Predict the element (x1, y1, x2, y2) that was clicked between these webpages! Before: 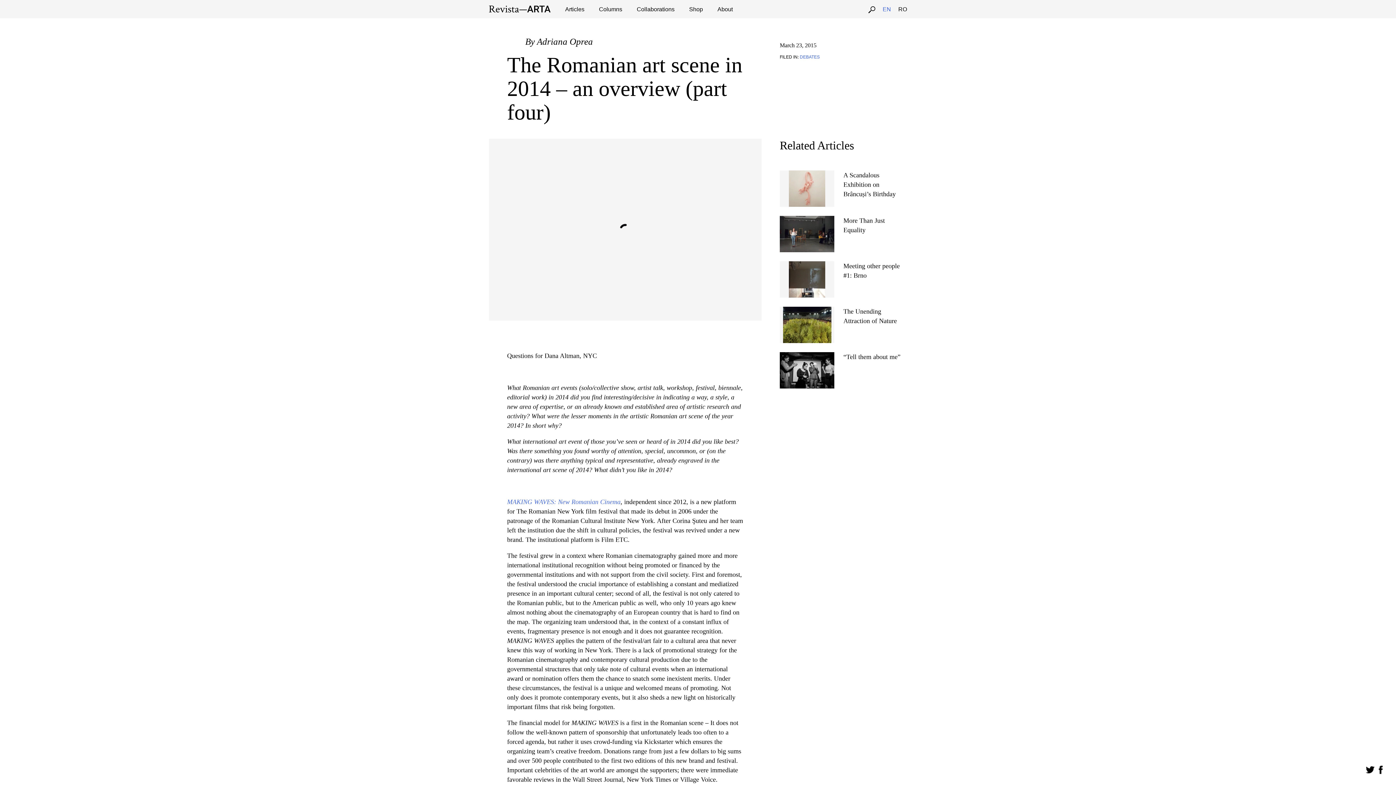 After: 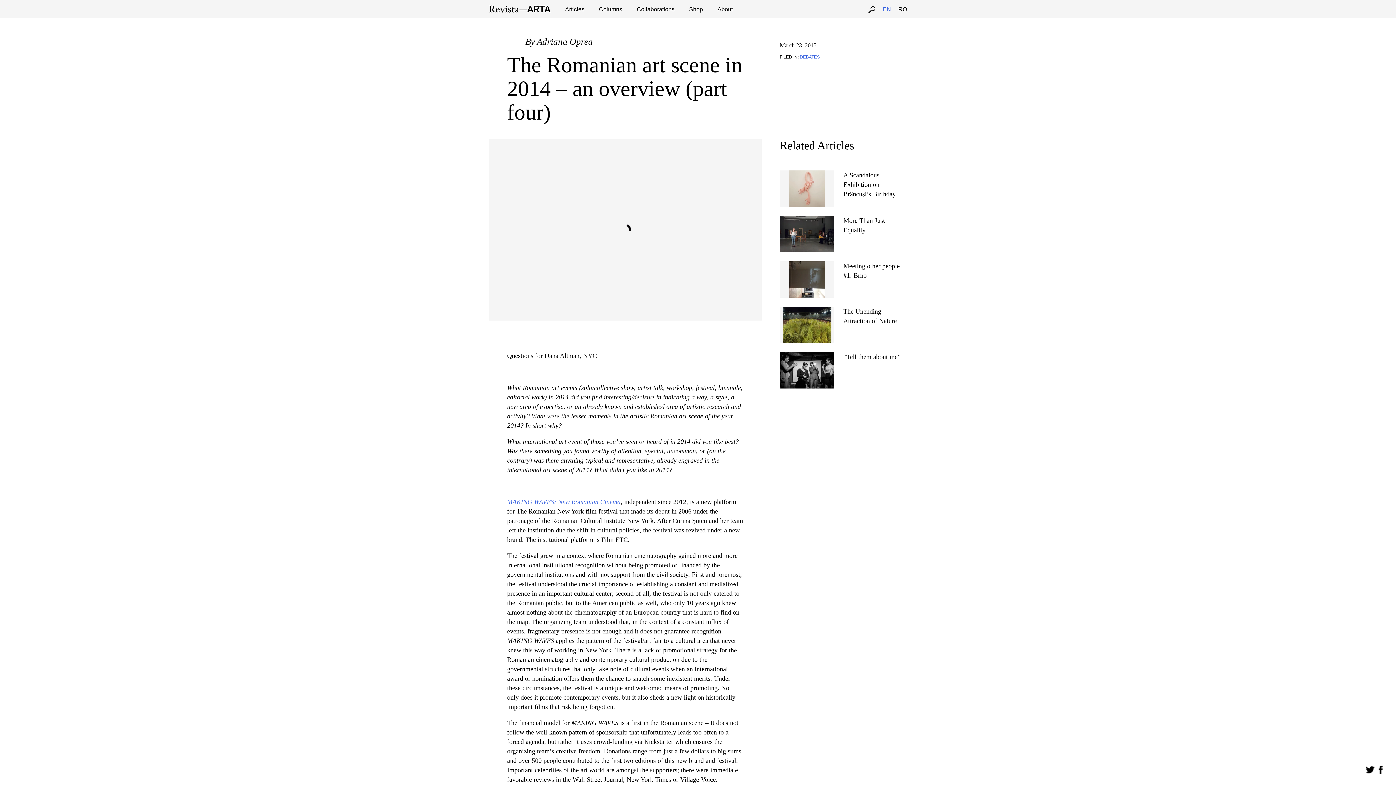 Action: bbox: (1365, 765, 1374, 771)